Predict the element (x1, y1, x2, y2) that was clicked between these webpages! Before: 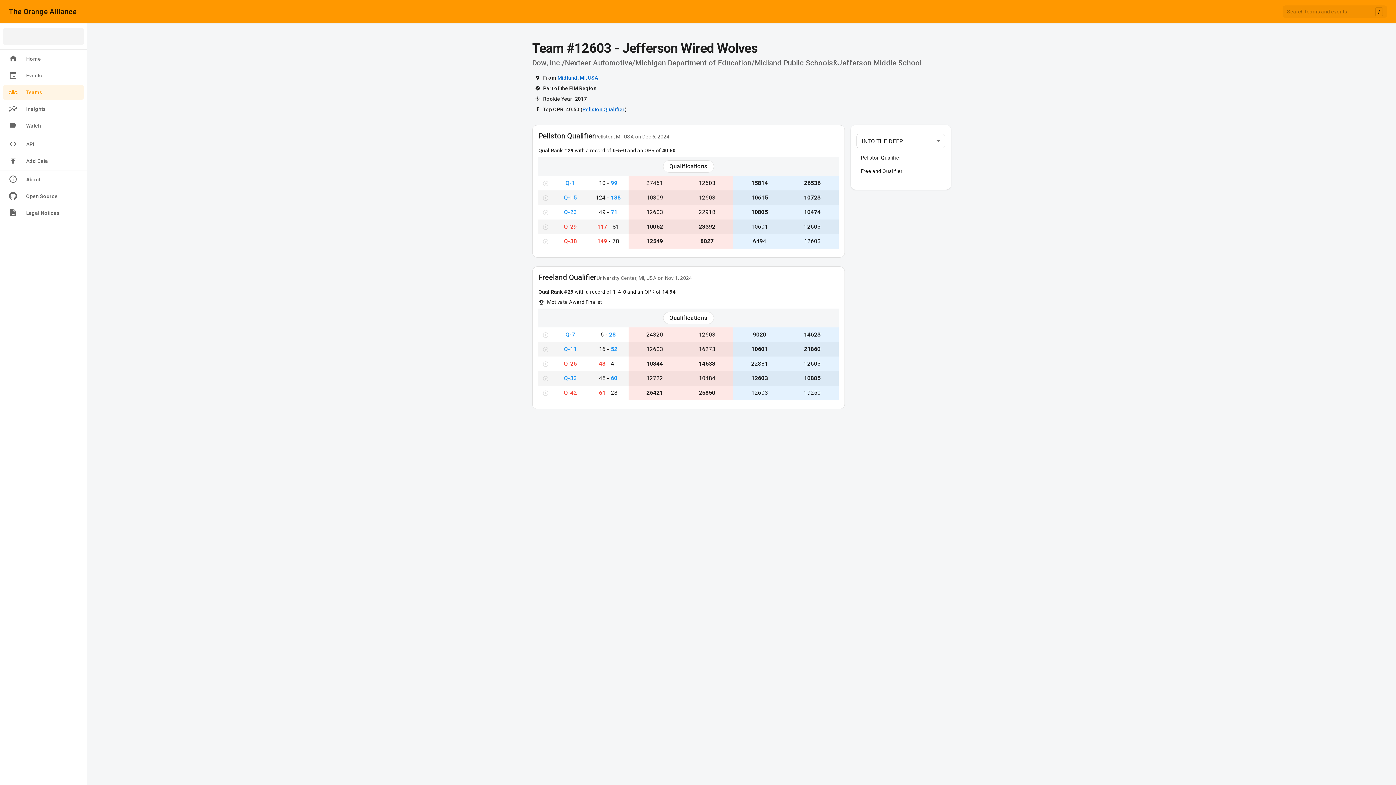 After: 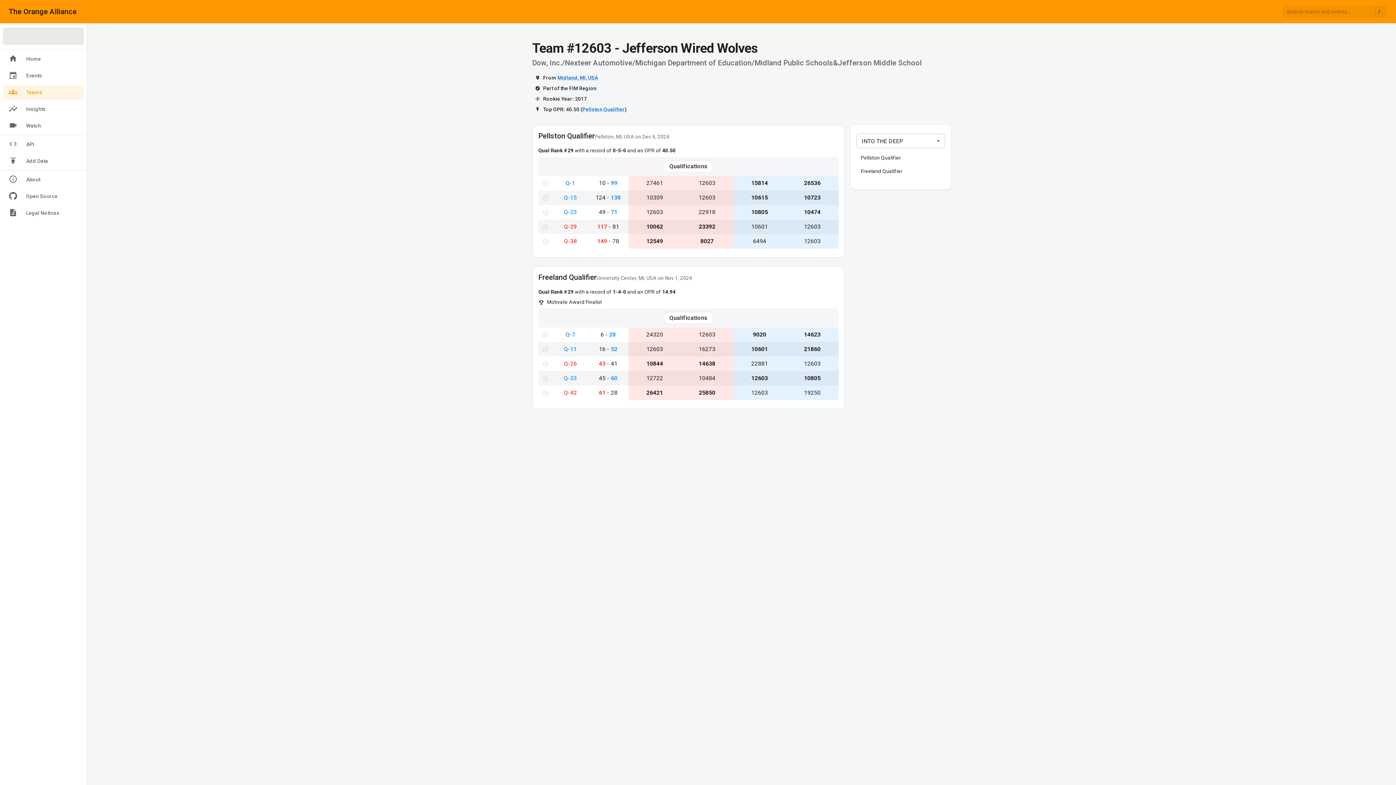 Action: label: View Team #12603} bbox: (628, 342, 681, 356)